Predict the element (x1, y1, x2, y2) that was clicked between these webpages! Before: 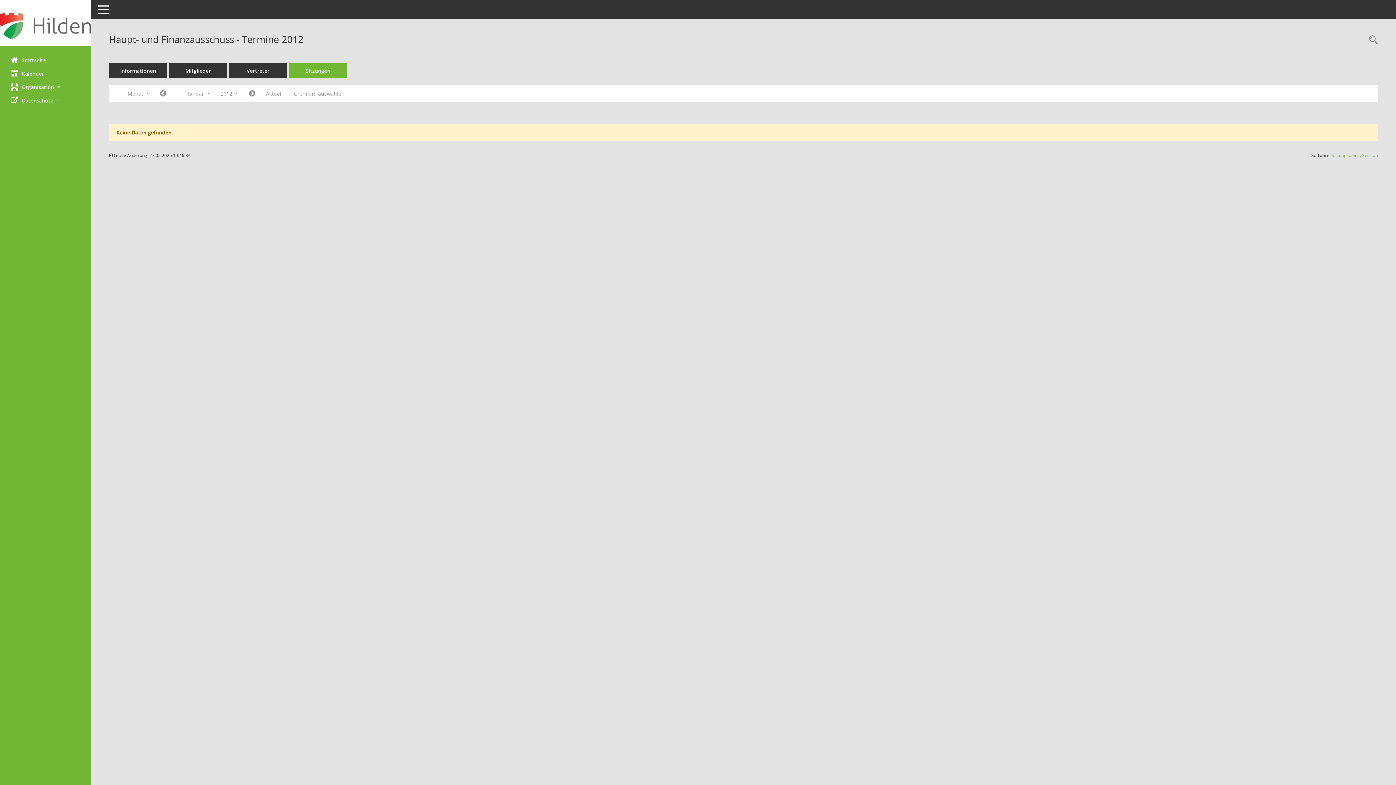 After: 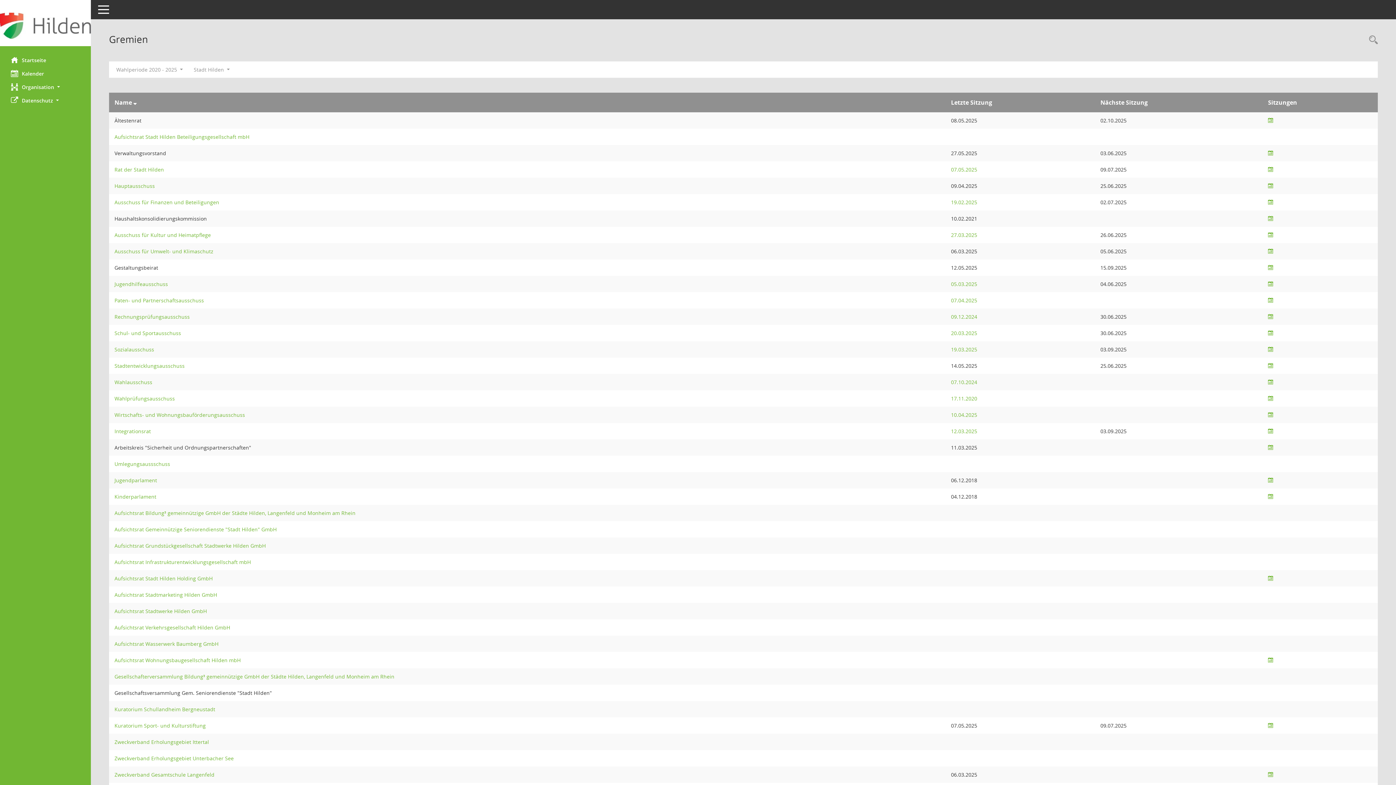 Action: label: Gremium auswählen bbox: (288, 87, 350, 100)